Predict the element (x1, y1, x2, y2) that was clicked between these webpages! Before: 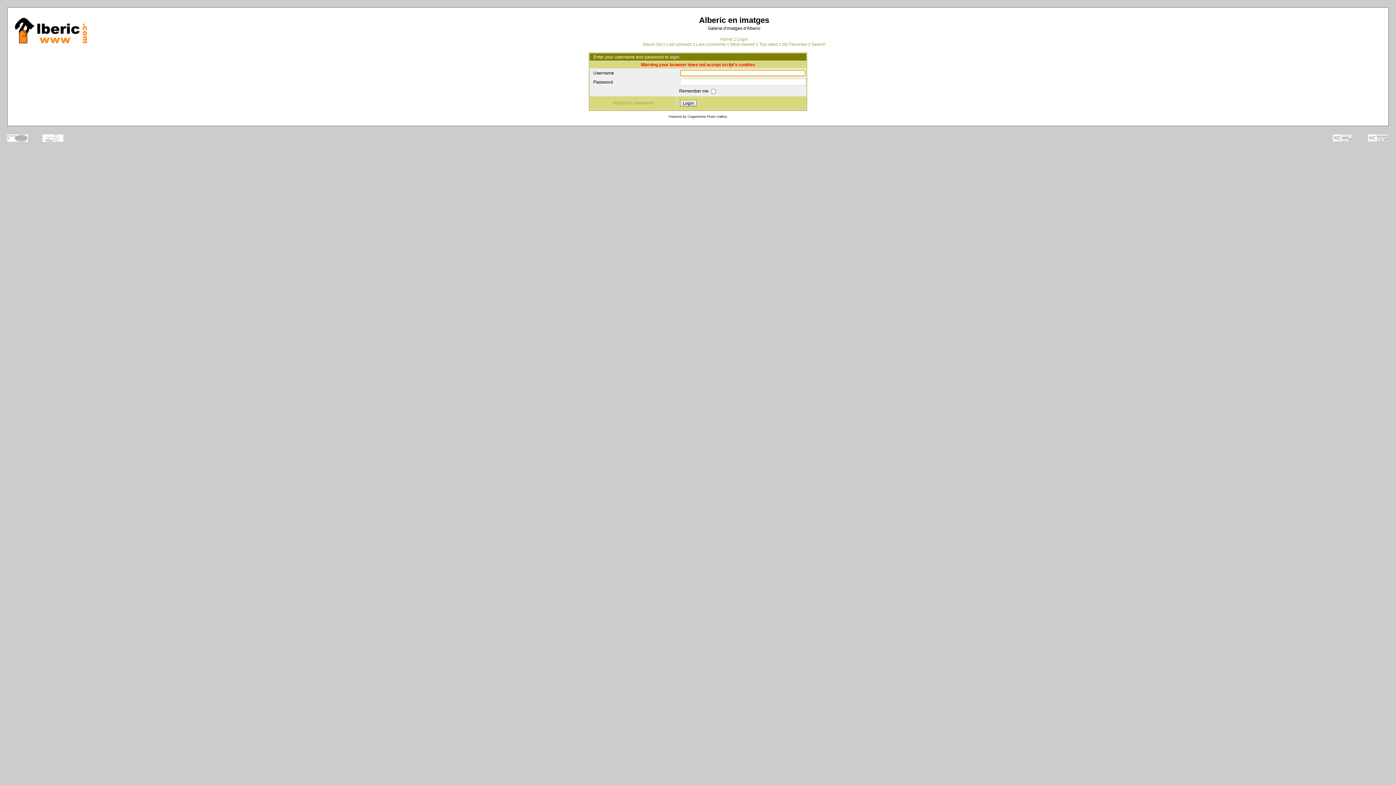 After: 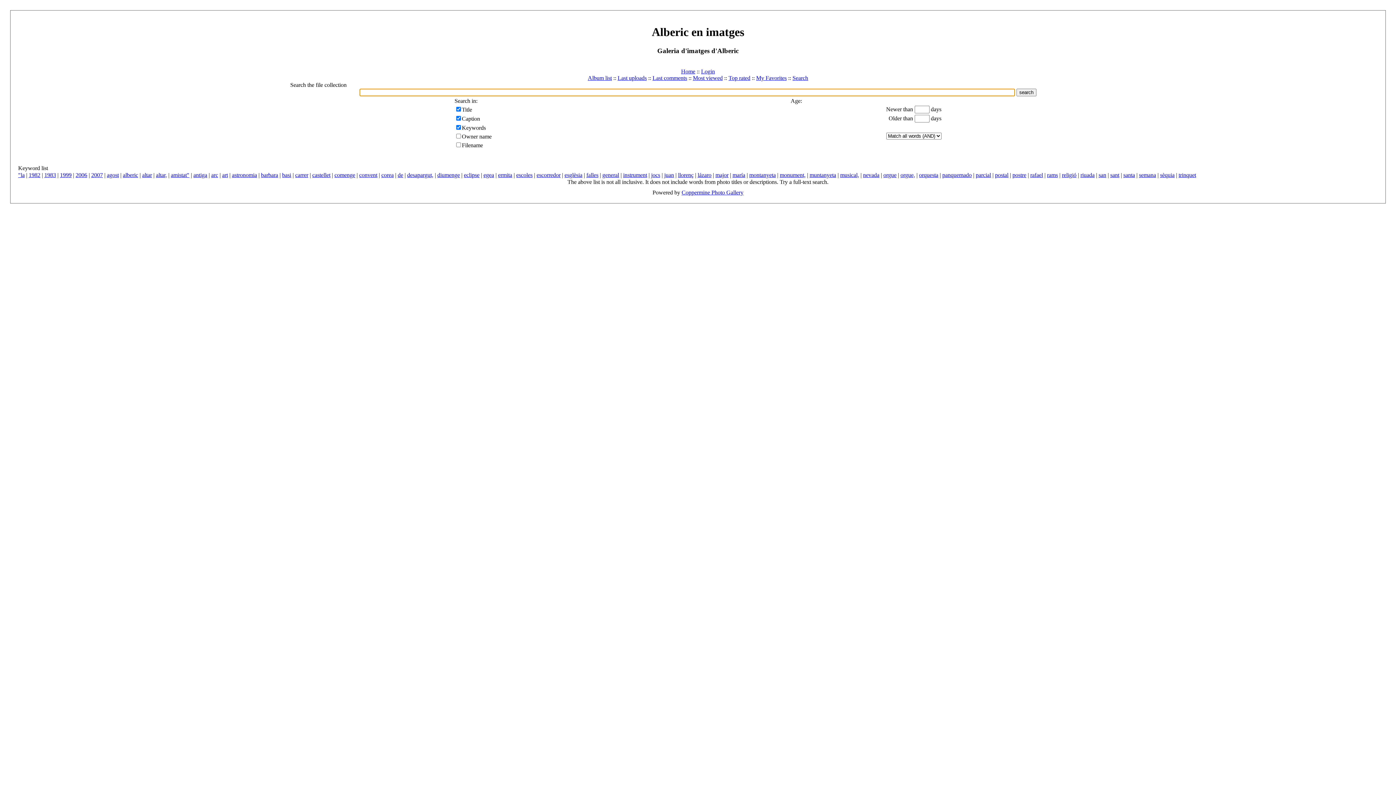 Action: bbox: (811, 41, 826, 46) label: Search